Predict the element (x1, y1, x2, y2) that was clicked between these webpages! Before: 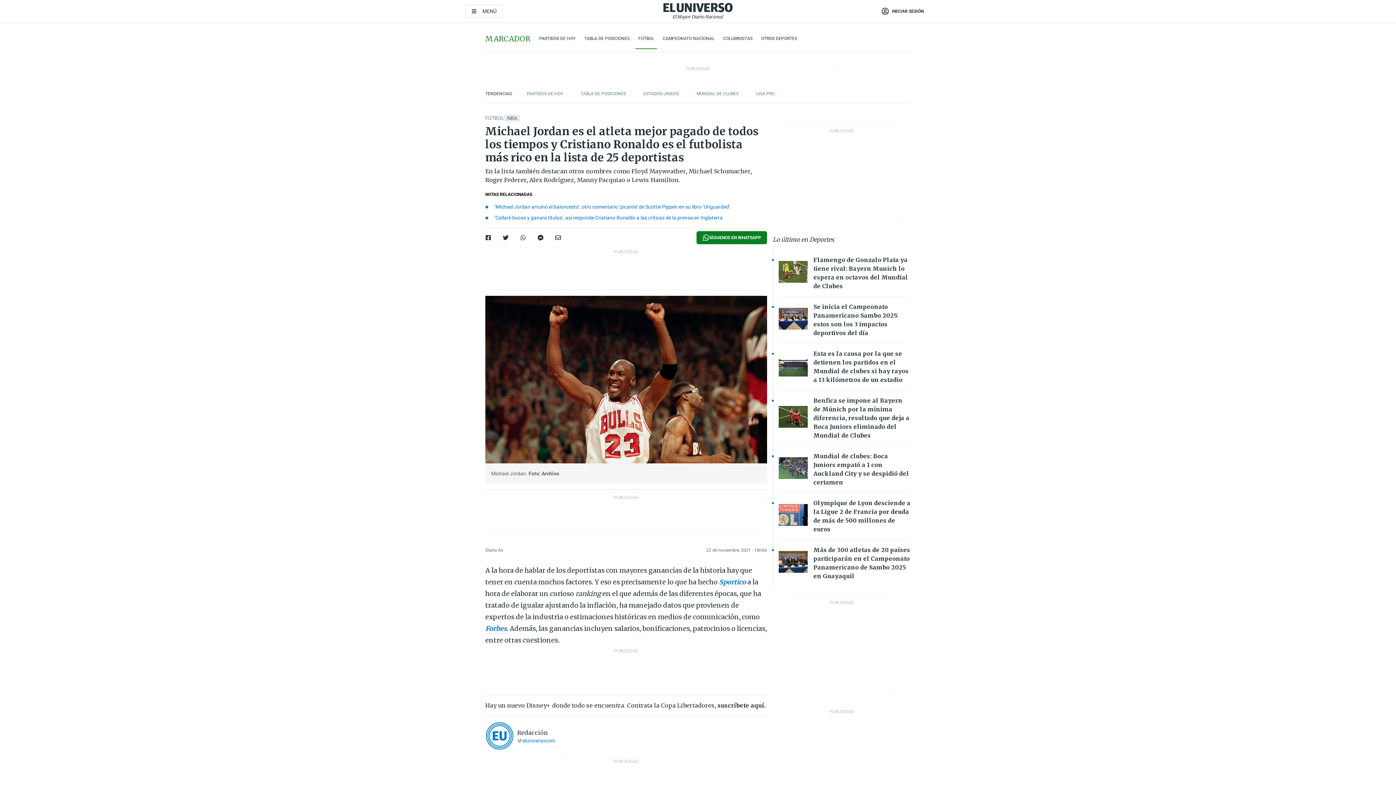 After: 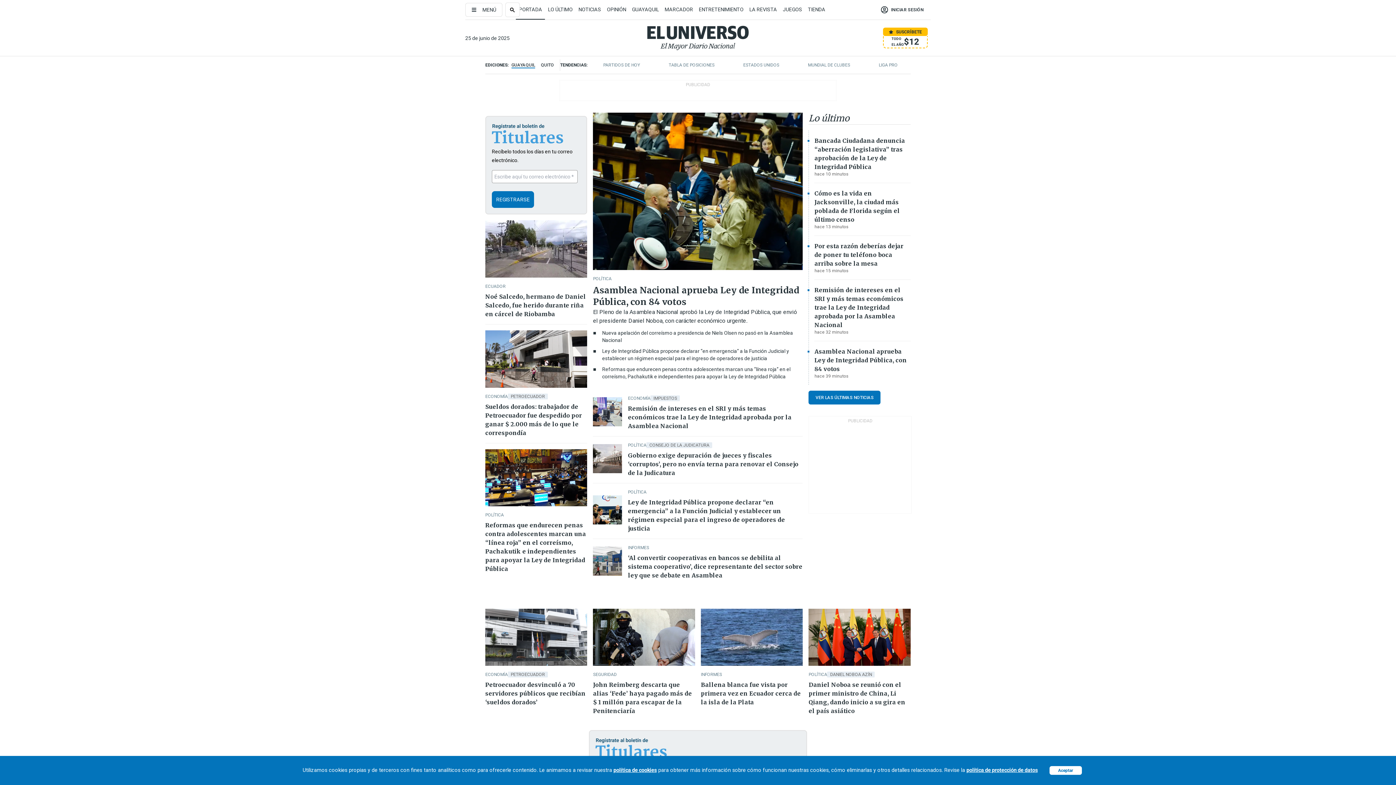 Action: bbox: (663, 2, 732, 19)